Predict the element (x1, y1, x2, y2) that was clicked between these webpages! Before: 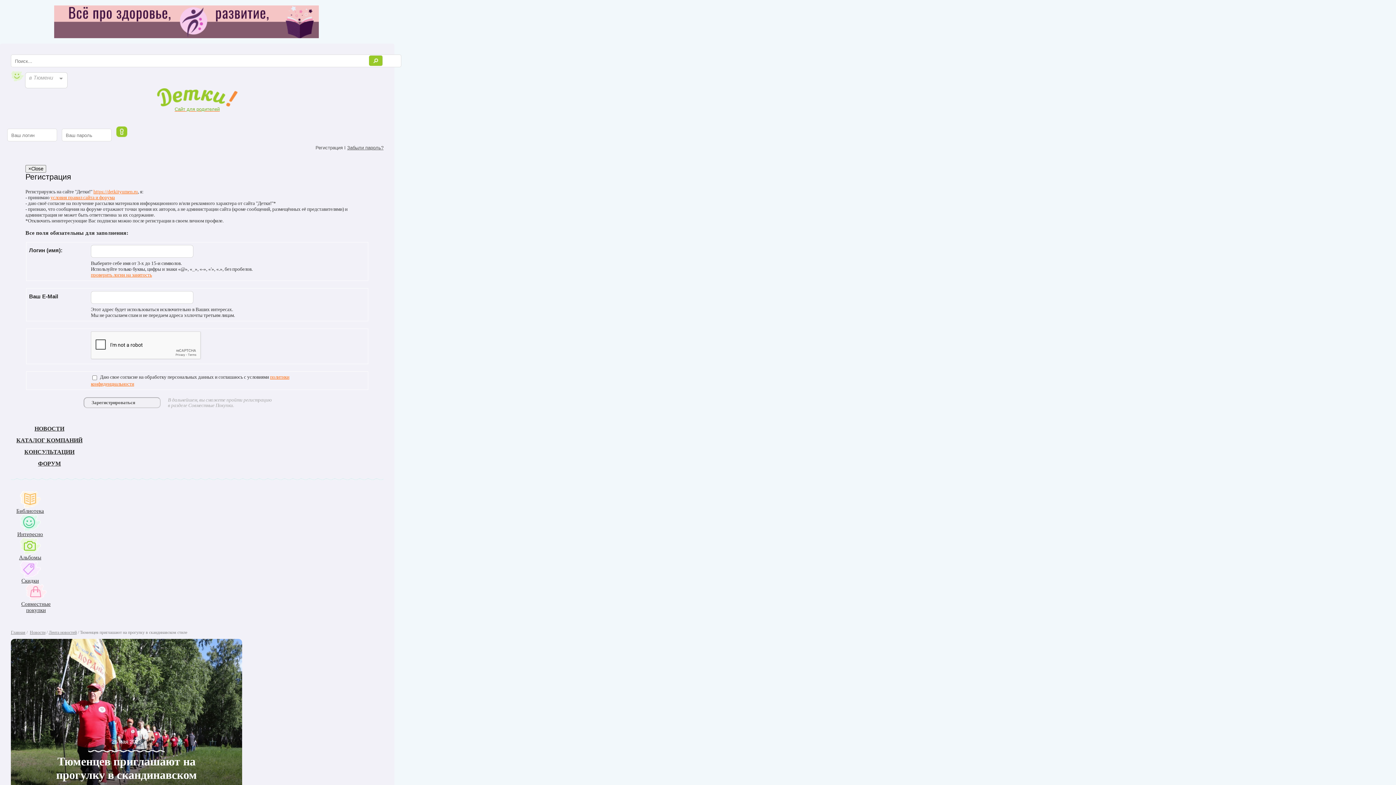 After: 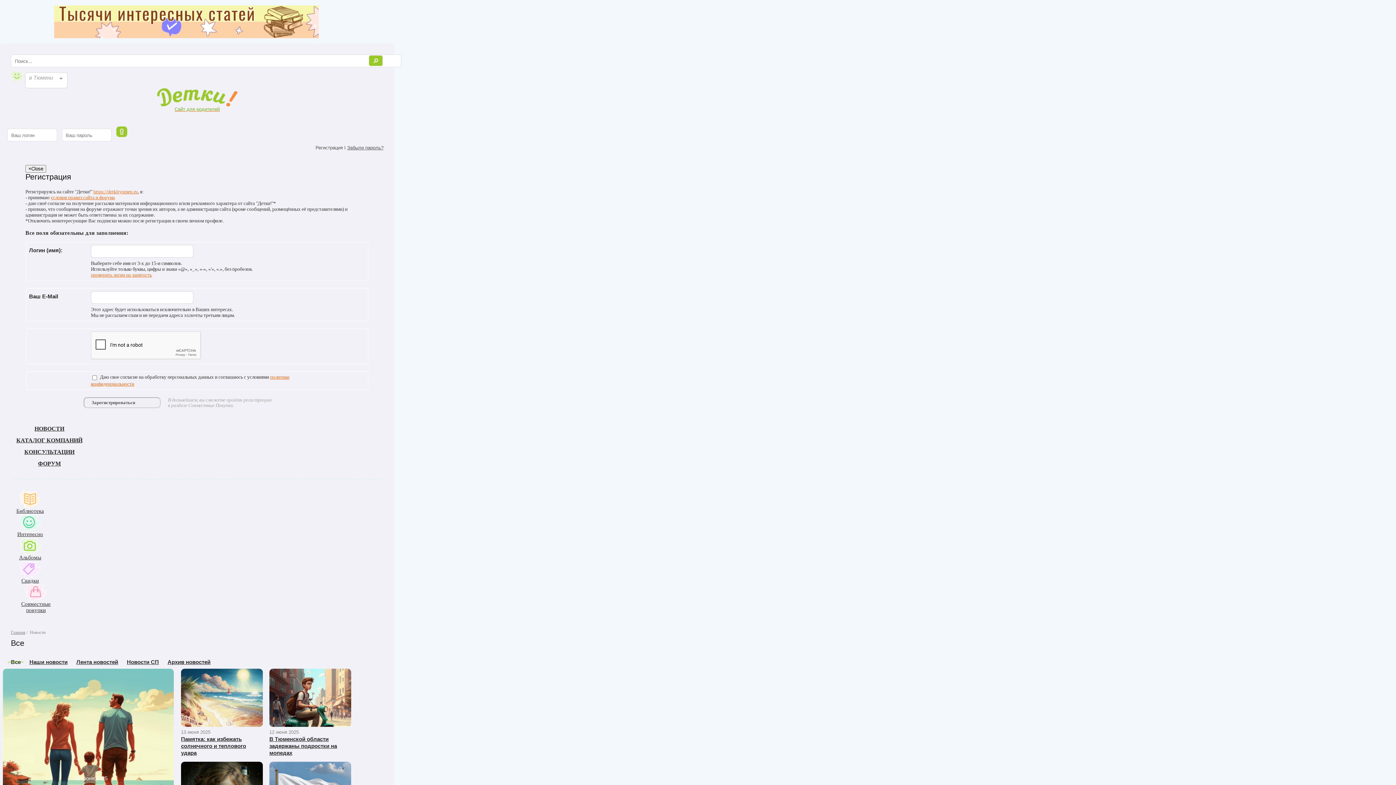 Action: label: Новости bbox: (29, 630, 45, 635)